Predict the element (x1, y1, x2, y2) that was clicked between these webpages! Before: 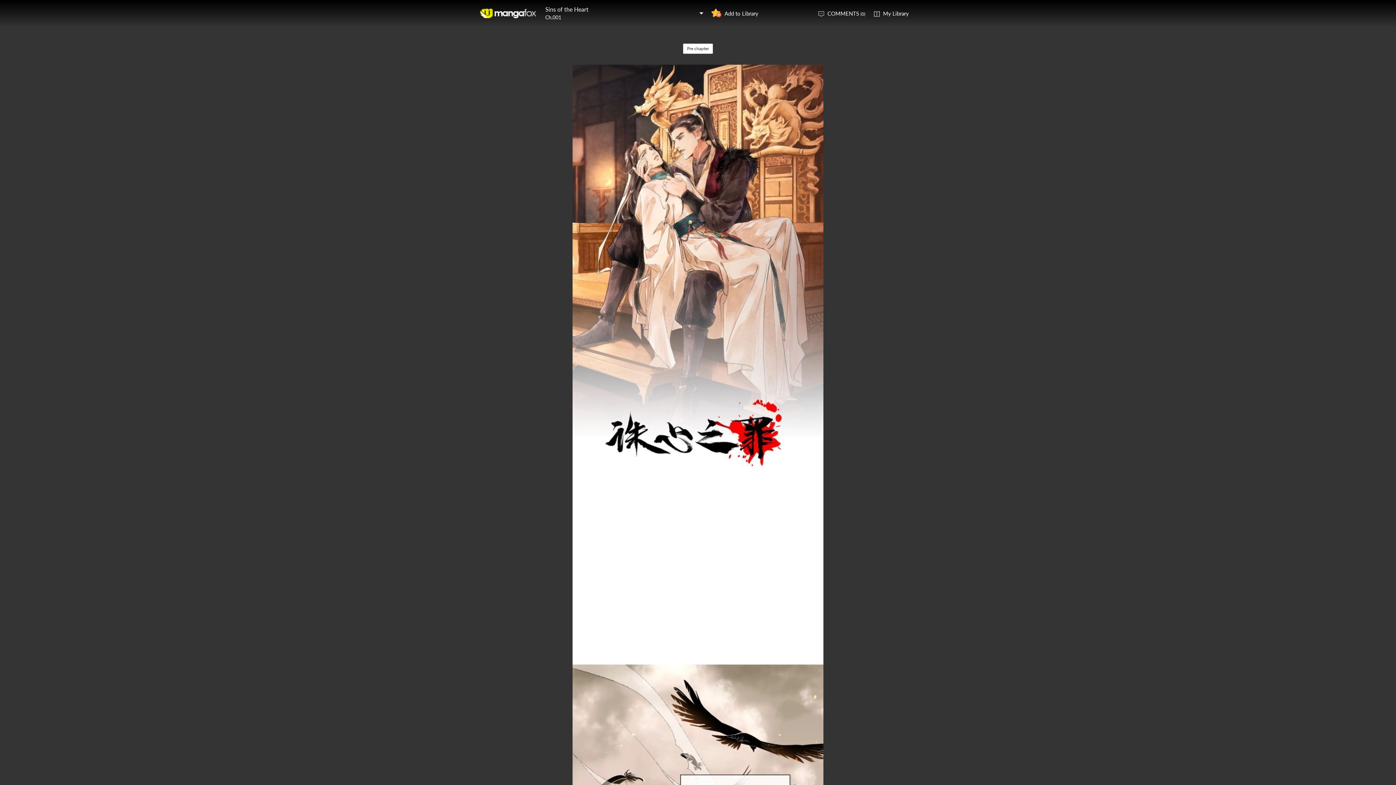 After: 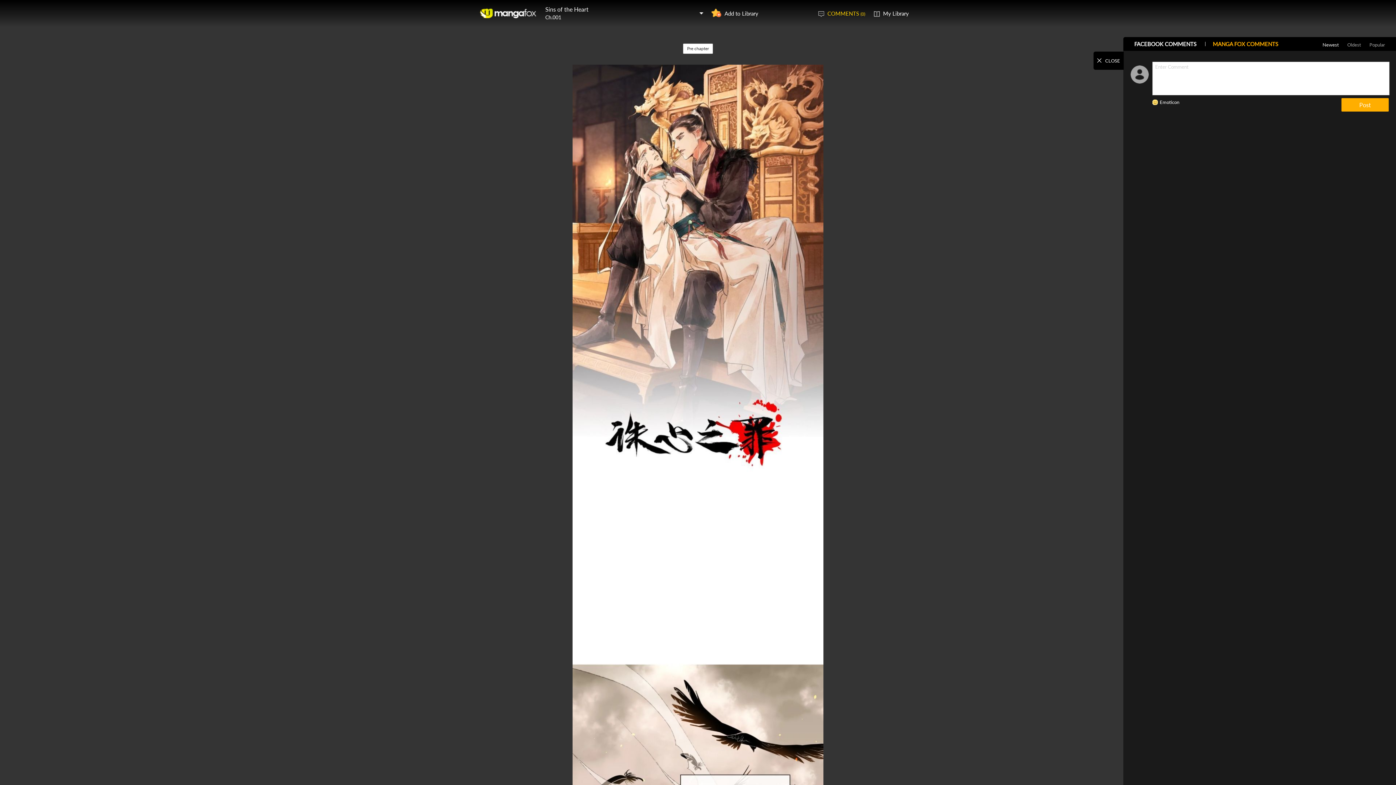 Action: bbox: (818, 10, 865, 16) label: COMMENTS (0)